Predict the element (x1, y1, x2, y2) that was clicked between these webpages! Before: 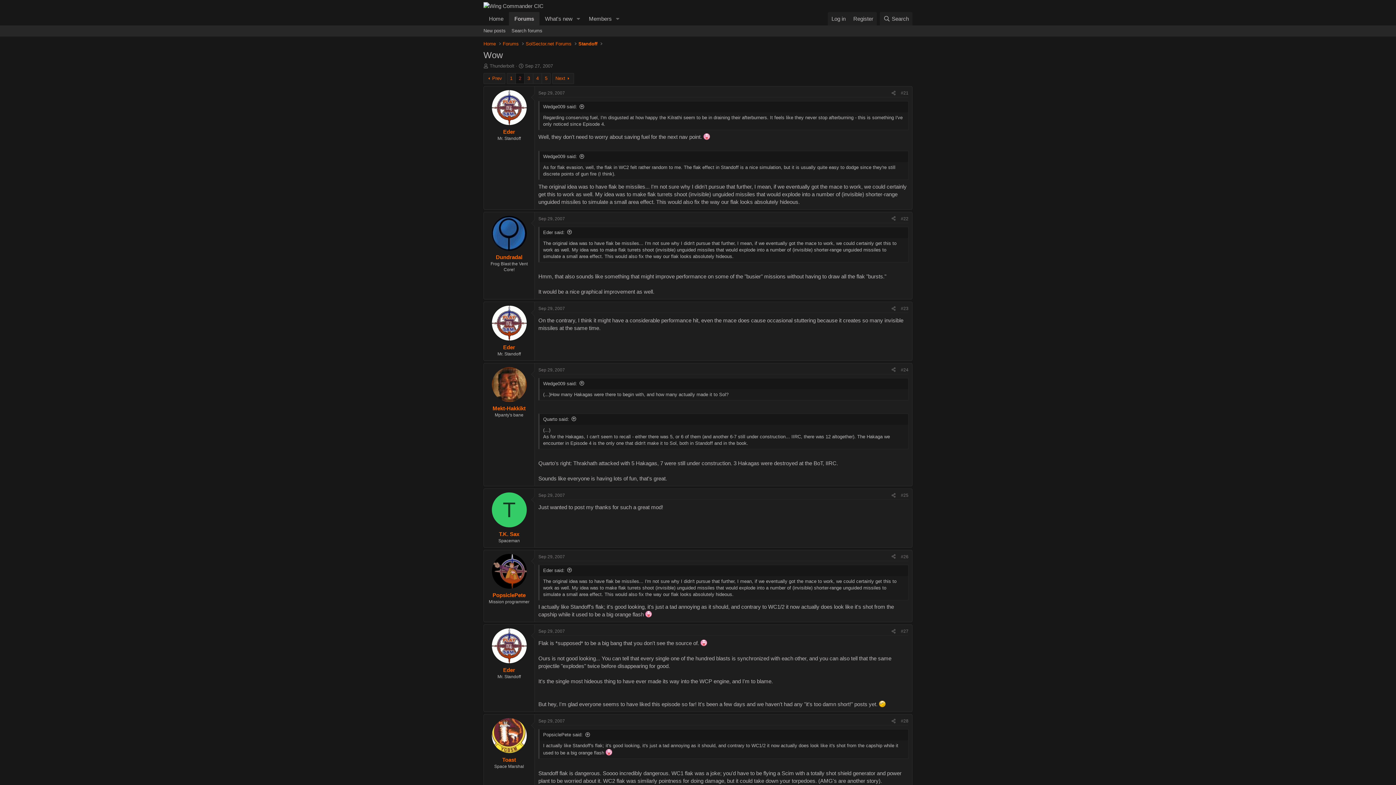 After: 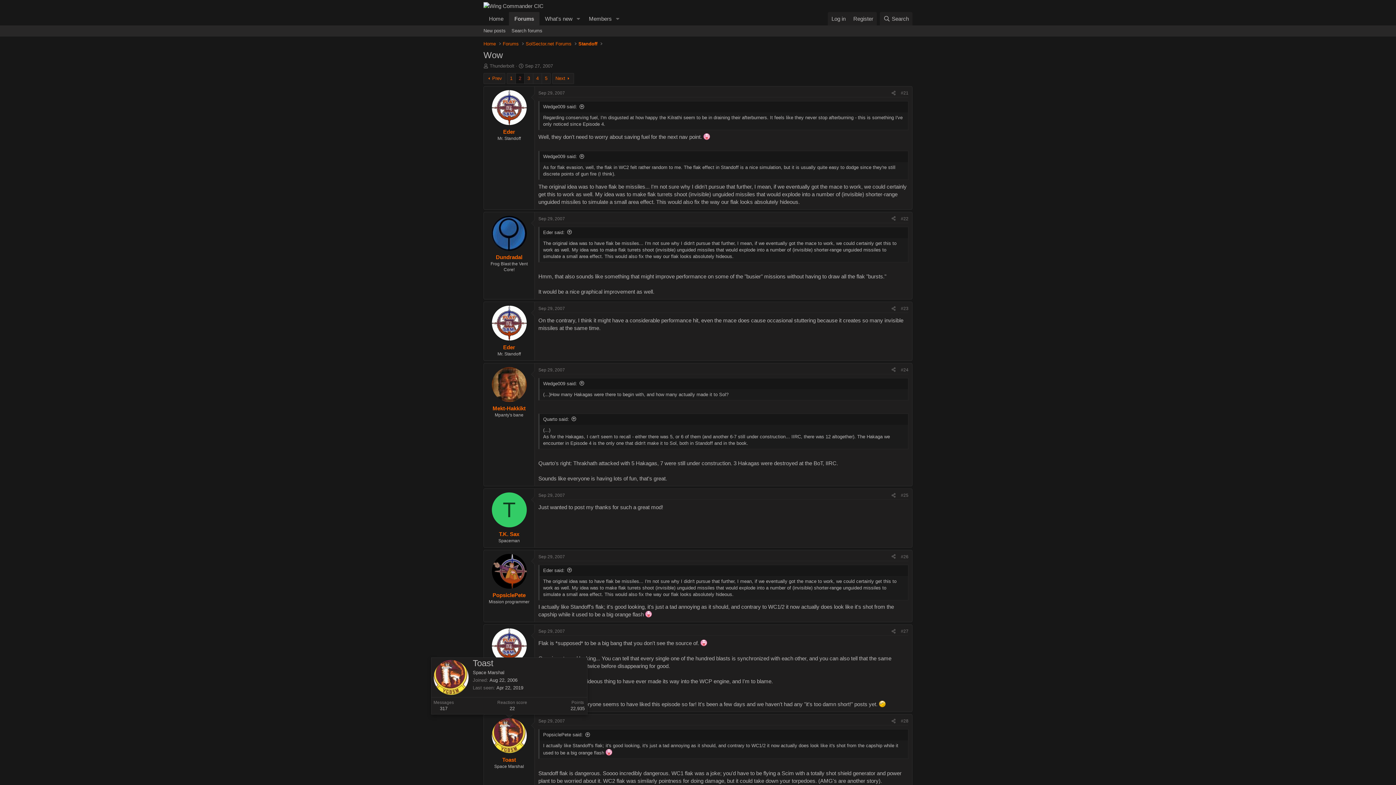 Action: bbox: (491, 718, 526, 753)